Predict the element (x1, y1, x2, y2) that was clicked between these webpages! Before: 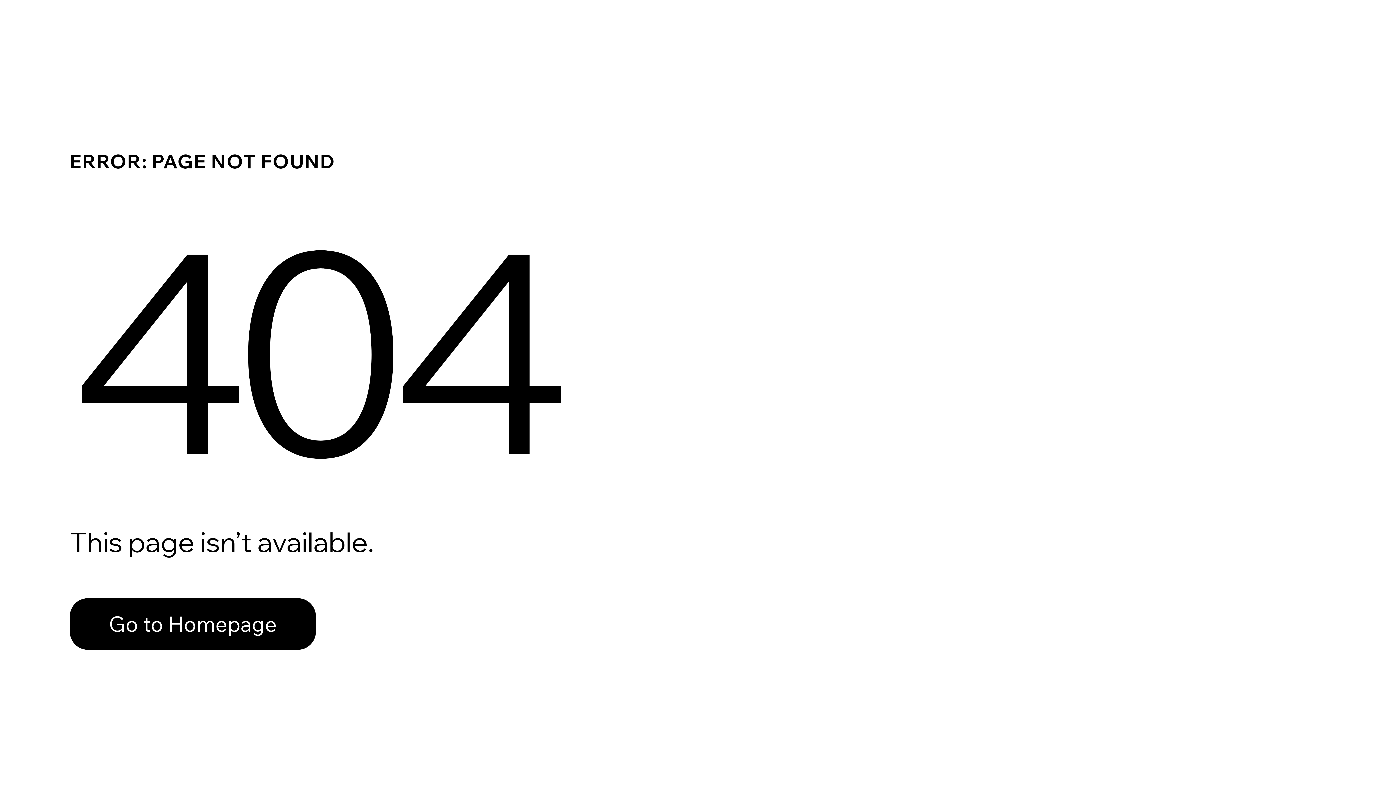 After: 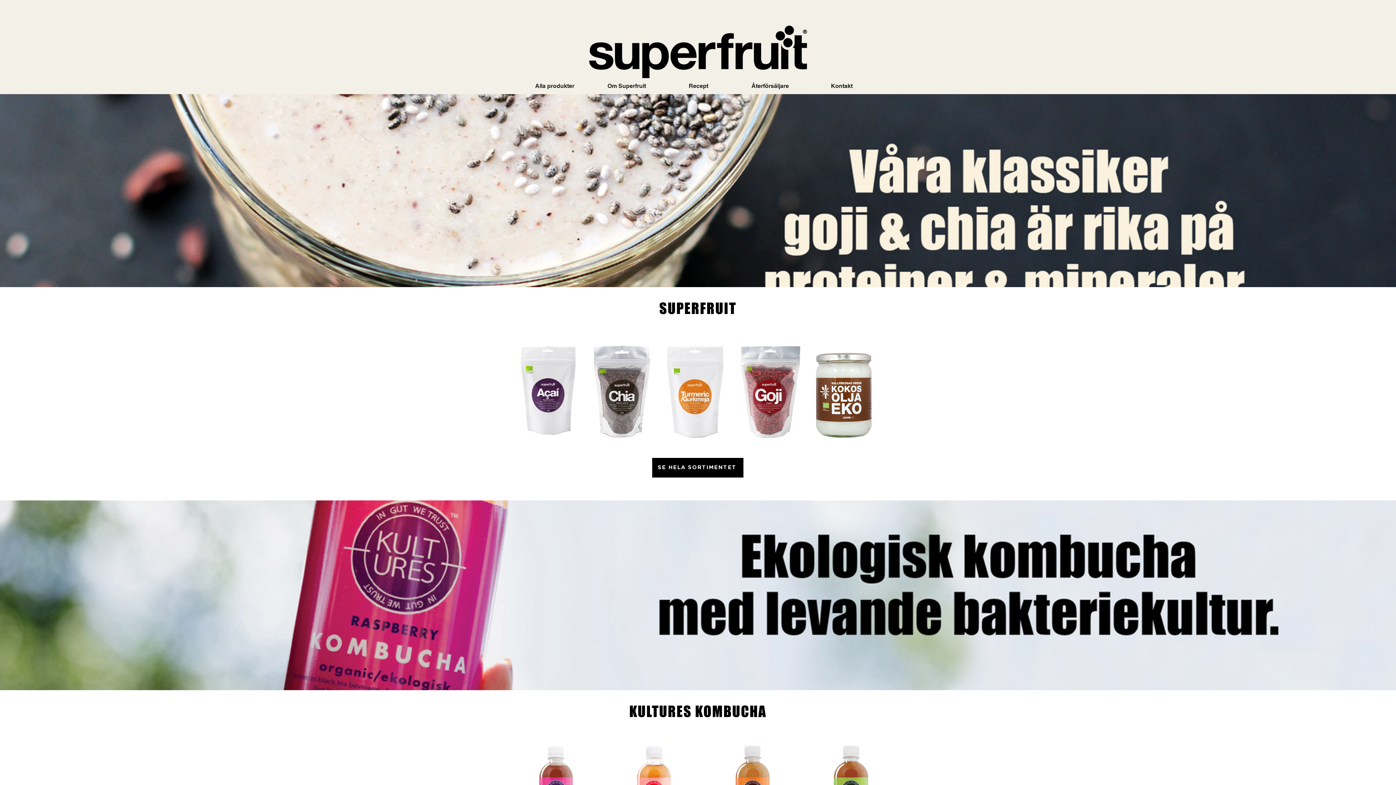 Action: label: Go to Homepage bbox: (69, 582, 768, 659)